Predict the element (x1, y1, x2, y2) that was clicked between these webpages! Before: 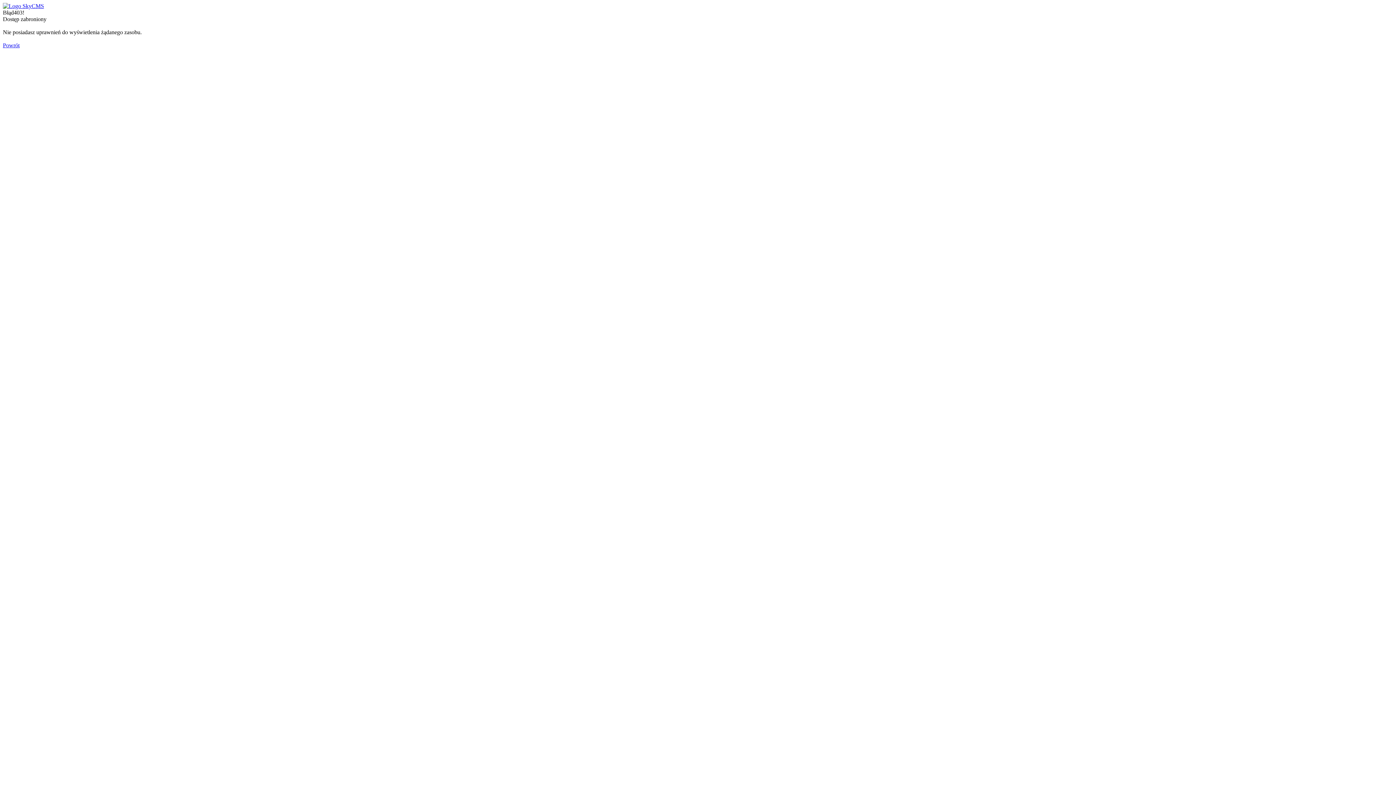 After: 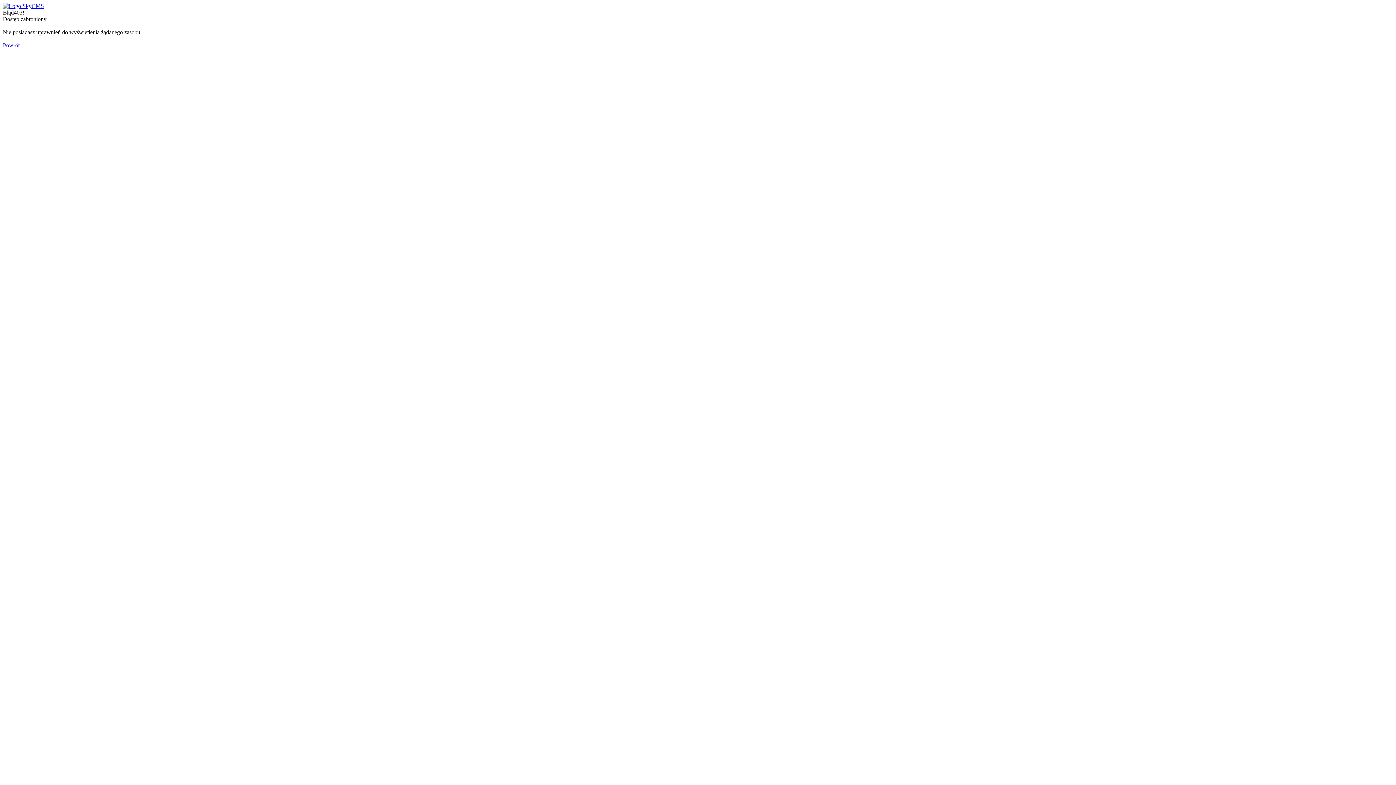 Action: bbox: (2, 42, 19, 48) label: Powrót